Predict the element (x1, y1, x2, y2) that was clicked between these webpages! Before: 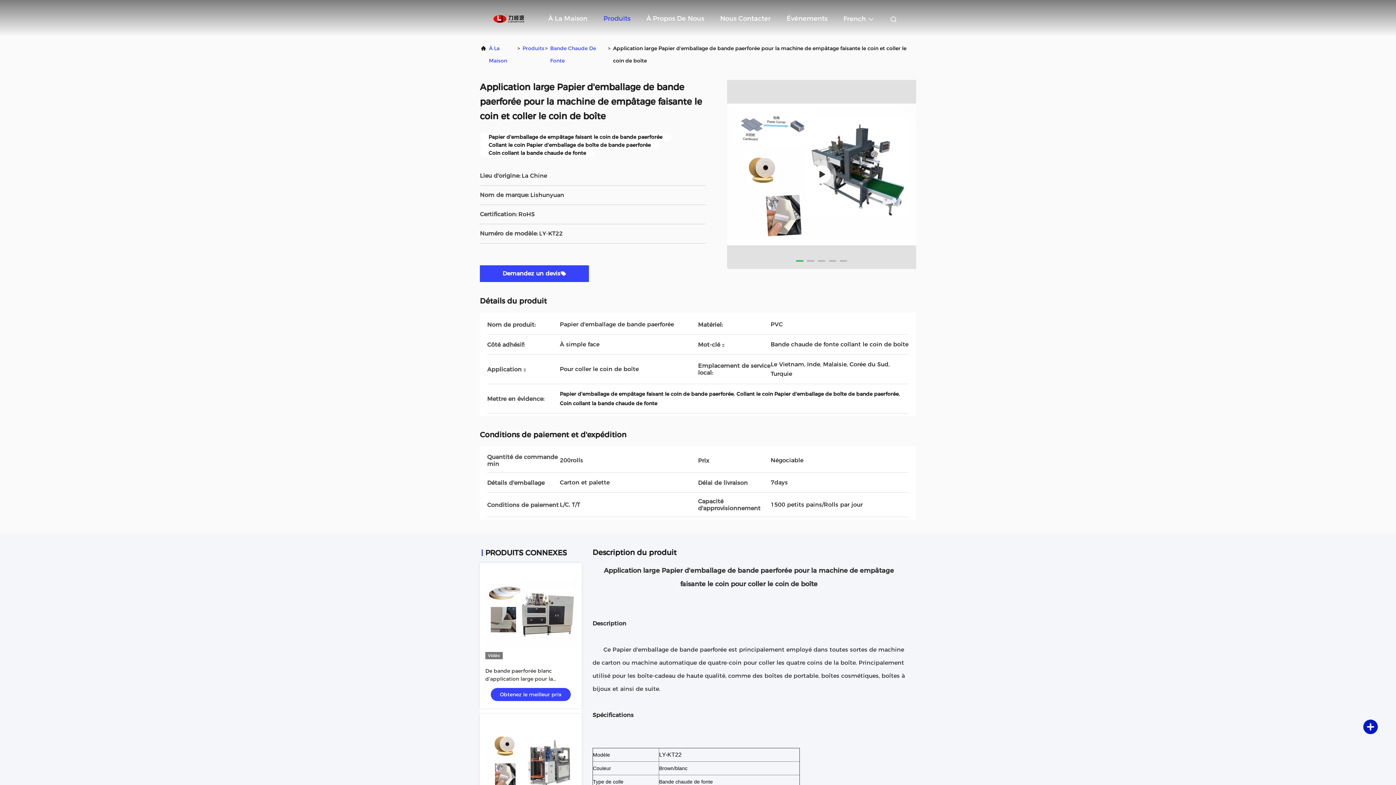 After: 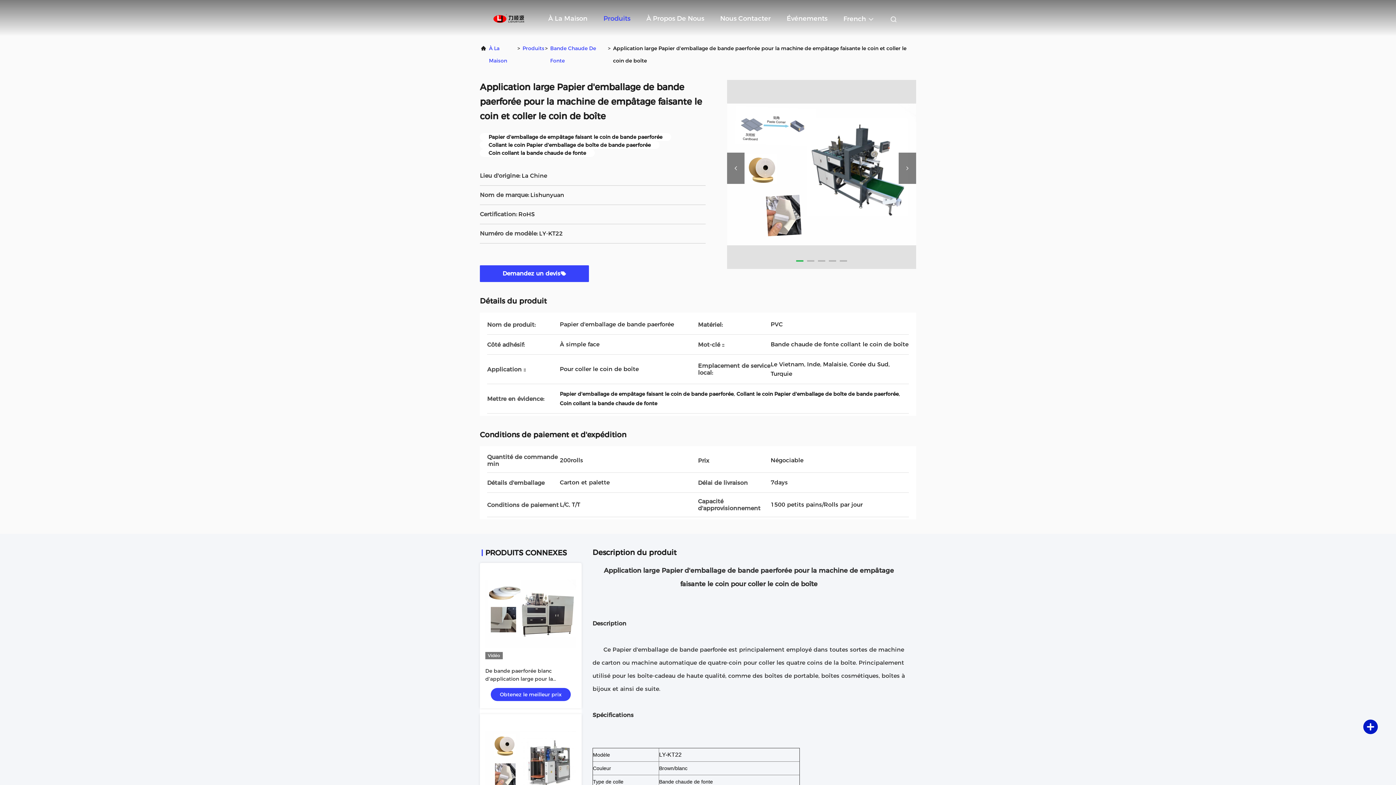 Action: bbox: (727, 80, 916, 269)